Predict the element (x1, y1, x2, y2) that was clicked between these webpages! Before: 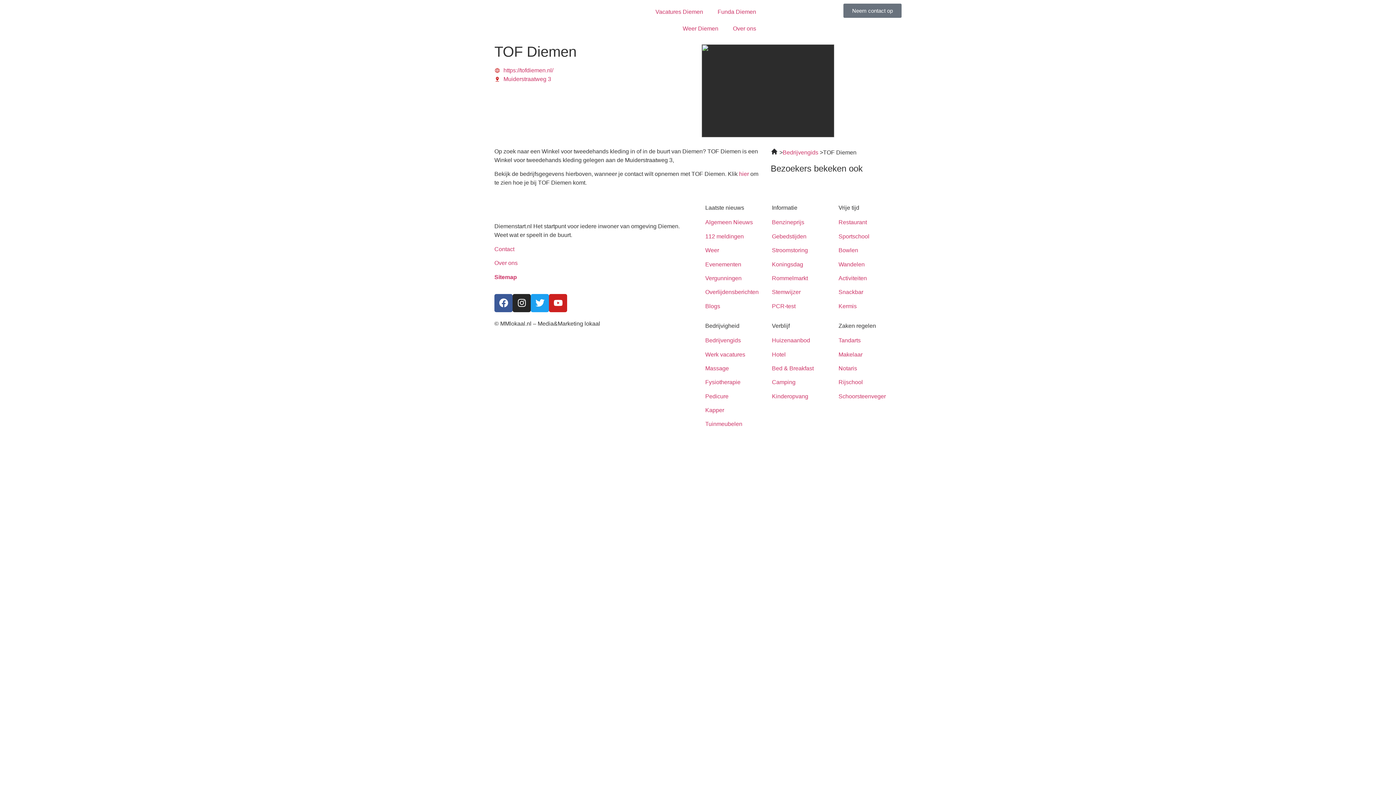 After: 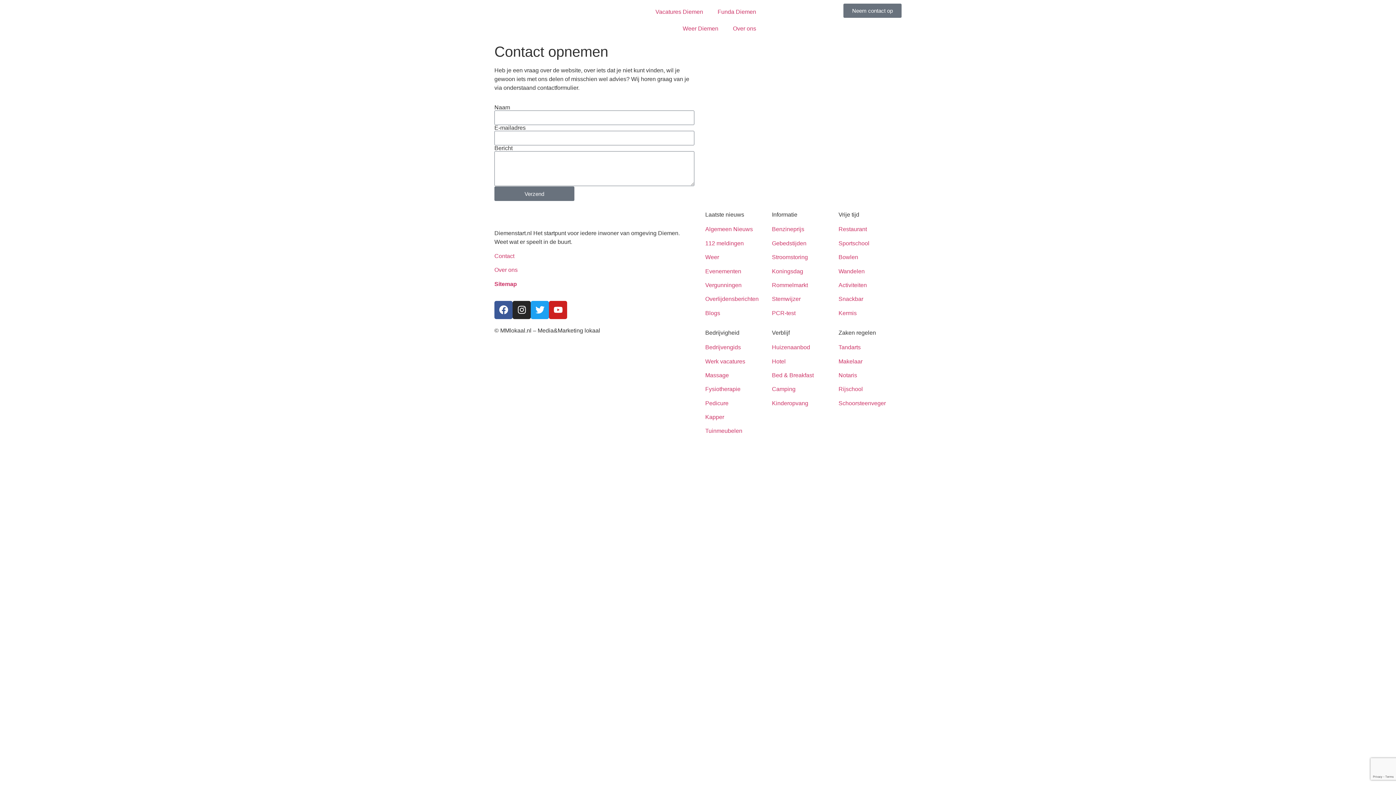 Action: bbox: (843, 3, 901, 17) label: Neem contact op